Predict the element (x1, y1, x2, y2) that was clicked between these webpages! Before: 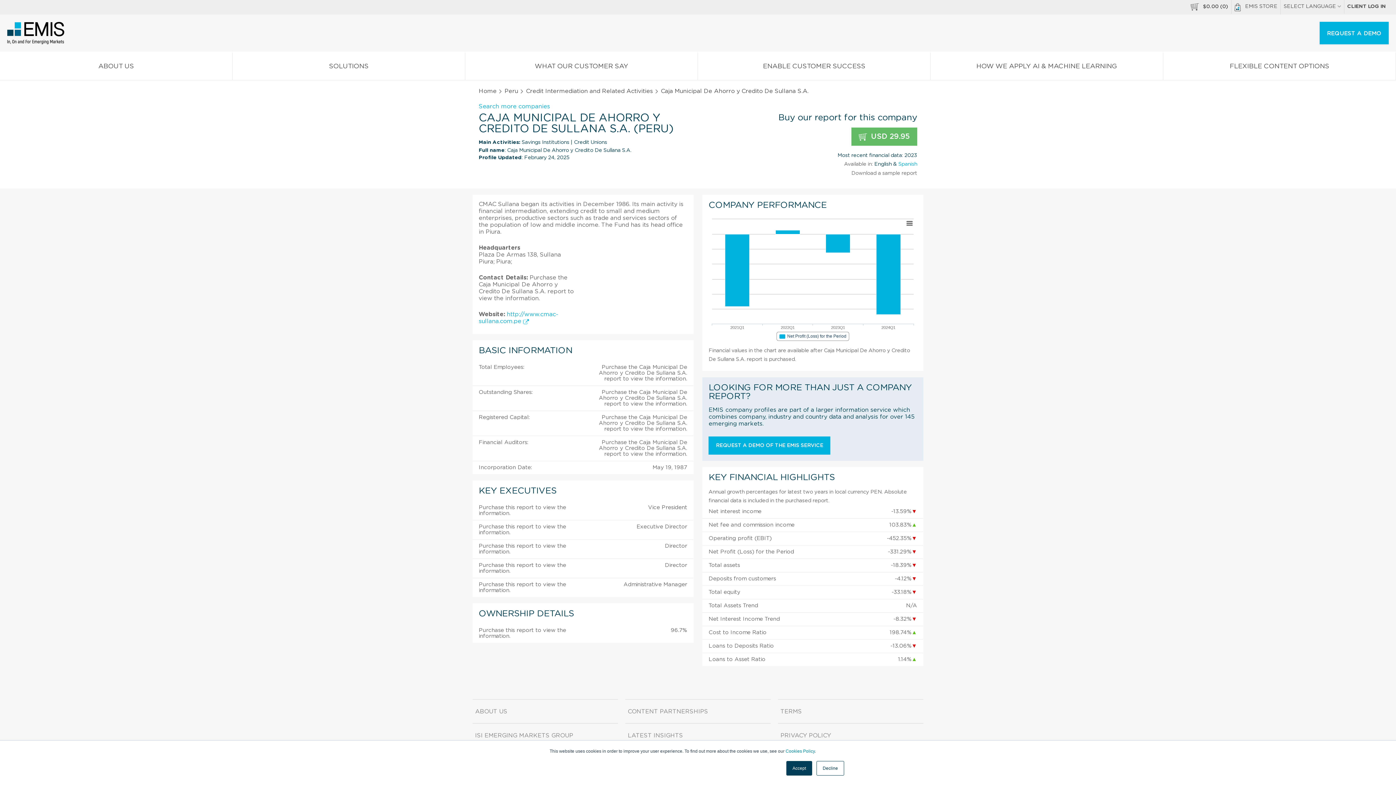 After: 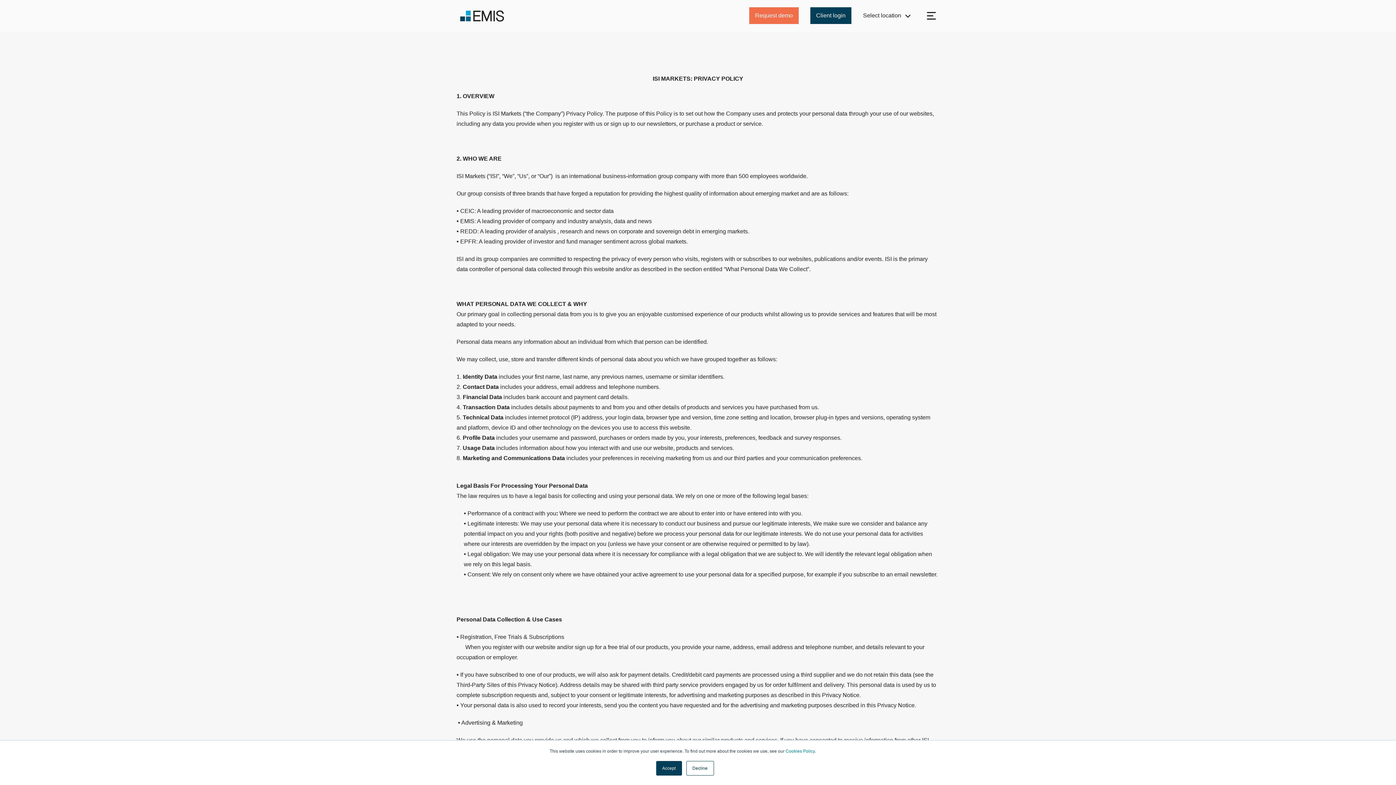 Action: label: PRIVACY POLICY bbox: (778, 724, 923, 748)